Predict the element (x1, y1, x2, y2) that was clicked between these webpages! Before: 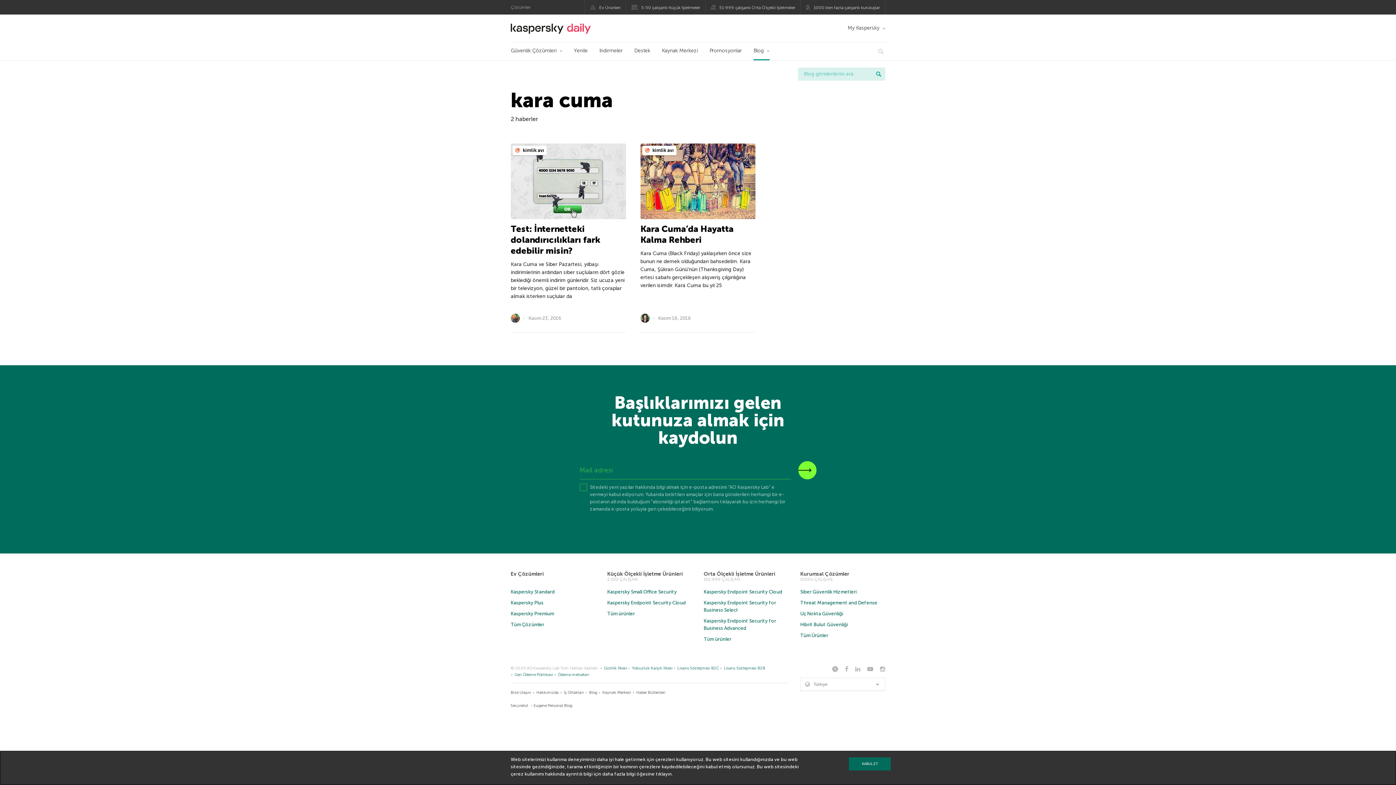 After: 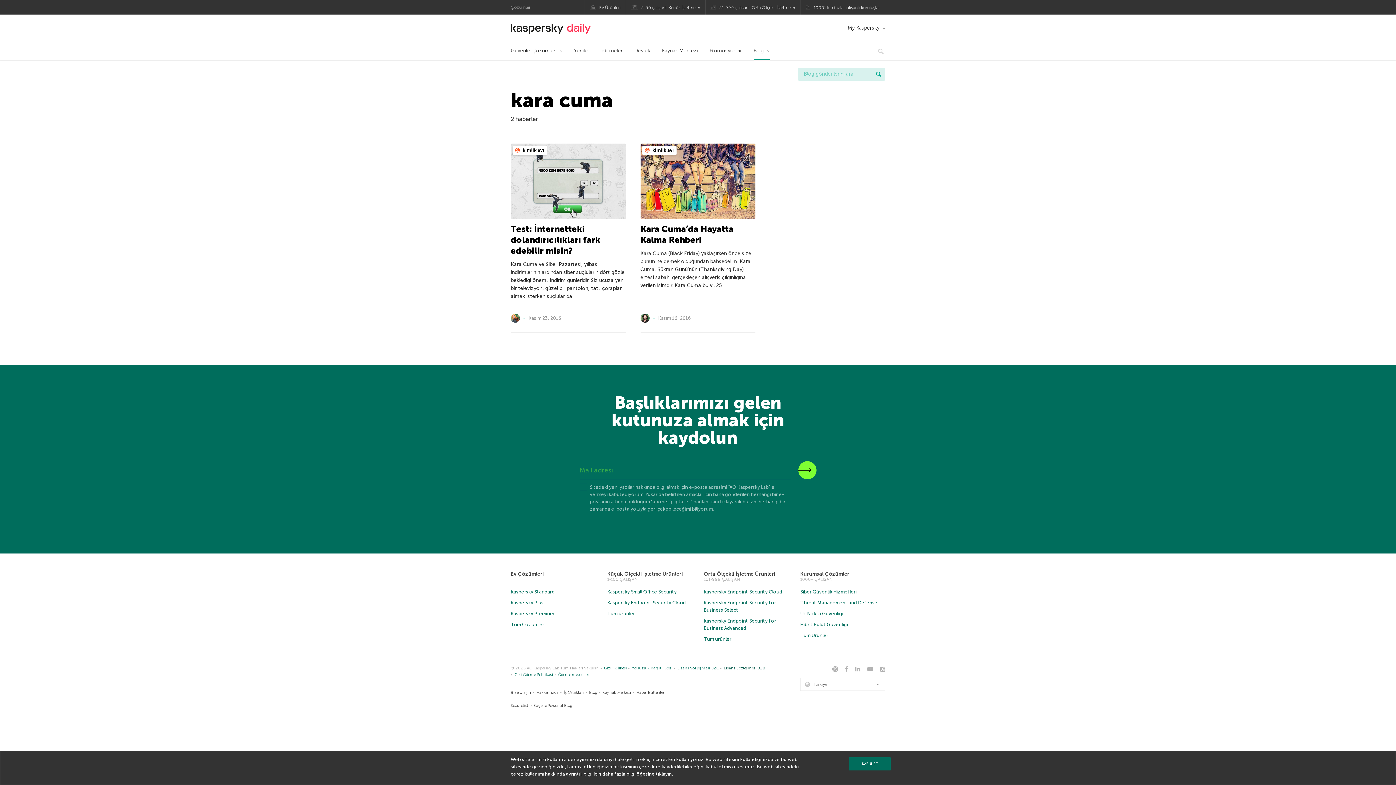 Action: label: Lisans Sözleşmesi B2B bbox: (724, 666, 765, 670)